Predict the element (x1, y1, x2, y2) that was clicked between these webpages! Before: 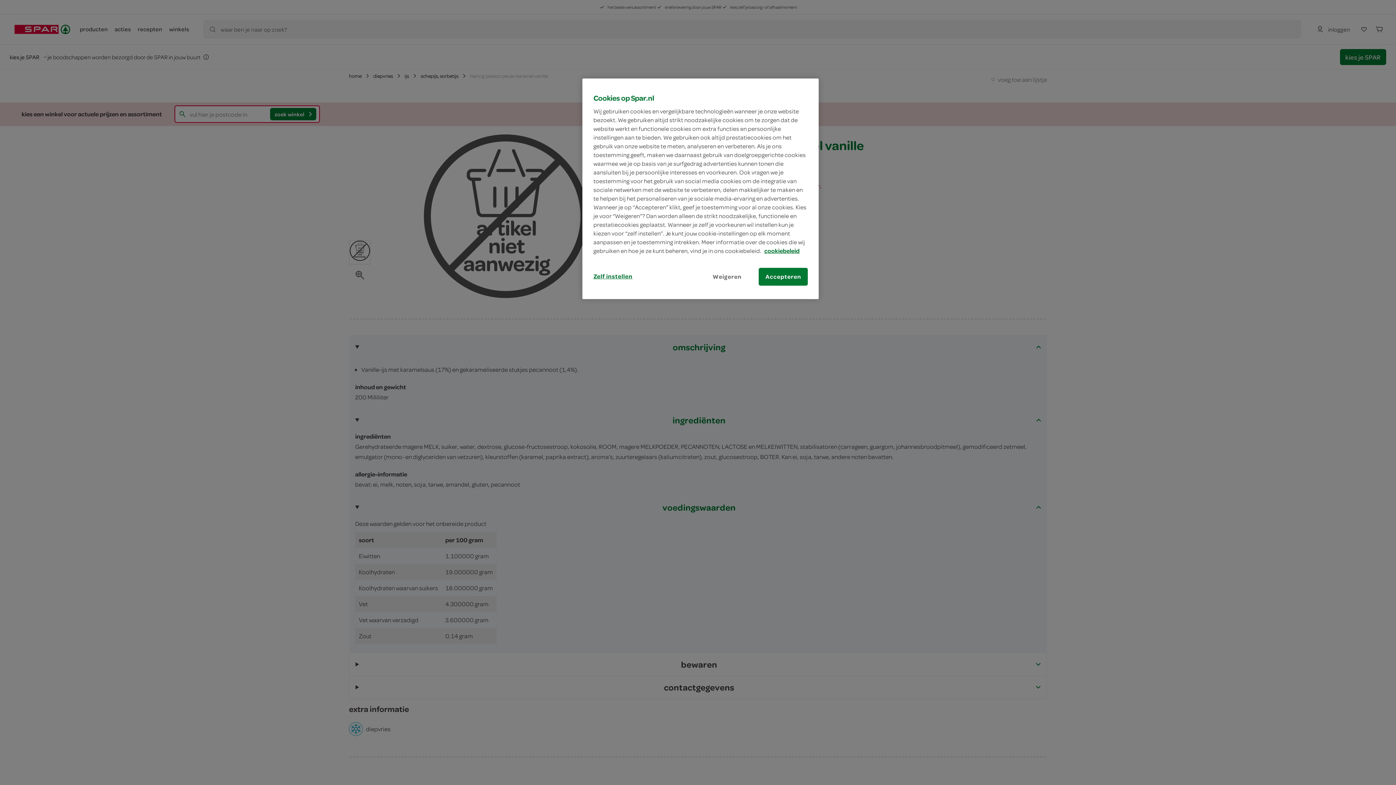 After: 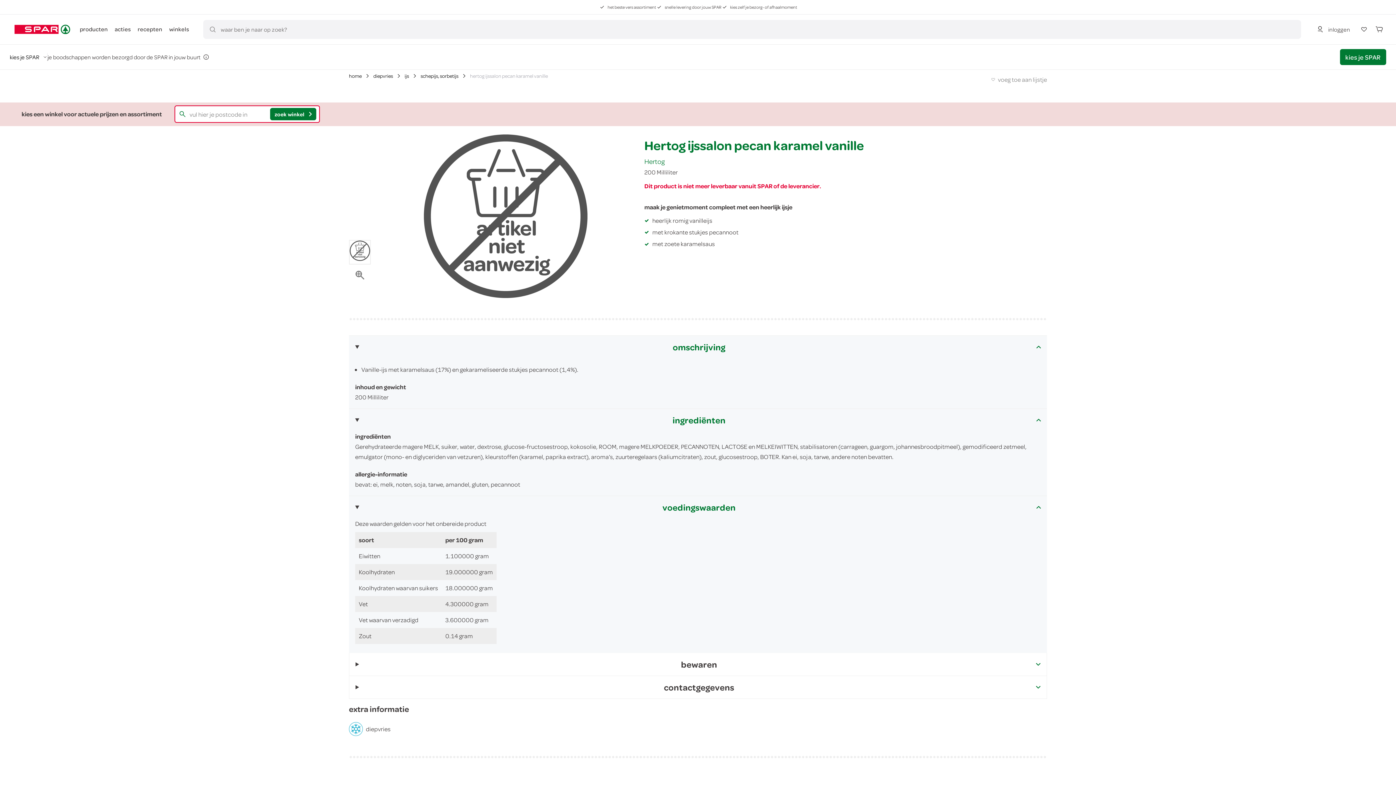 Action: bbox: (702, 268, 751, 285) label: Weigeren